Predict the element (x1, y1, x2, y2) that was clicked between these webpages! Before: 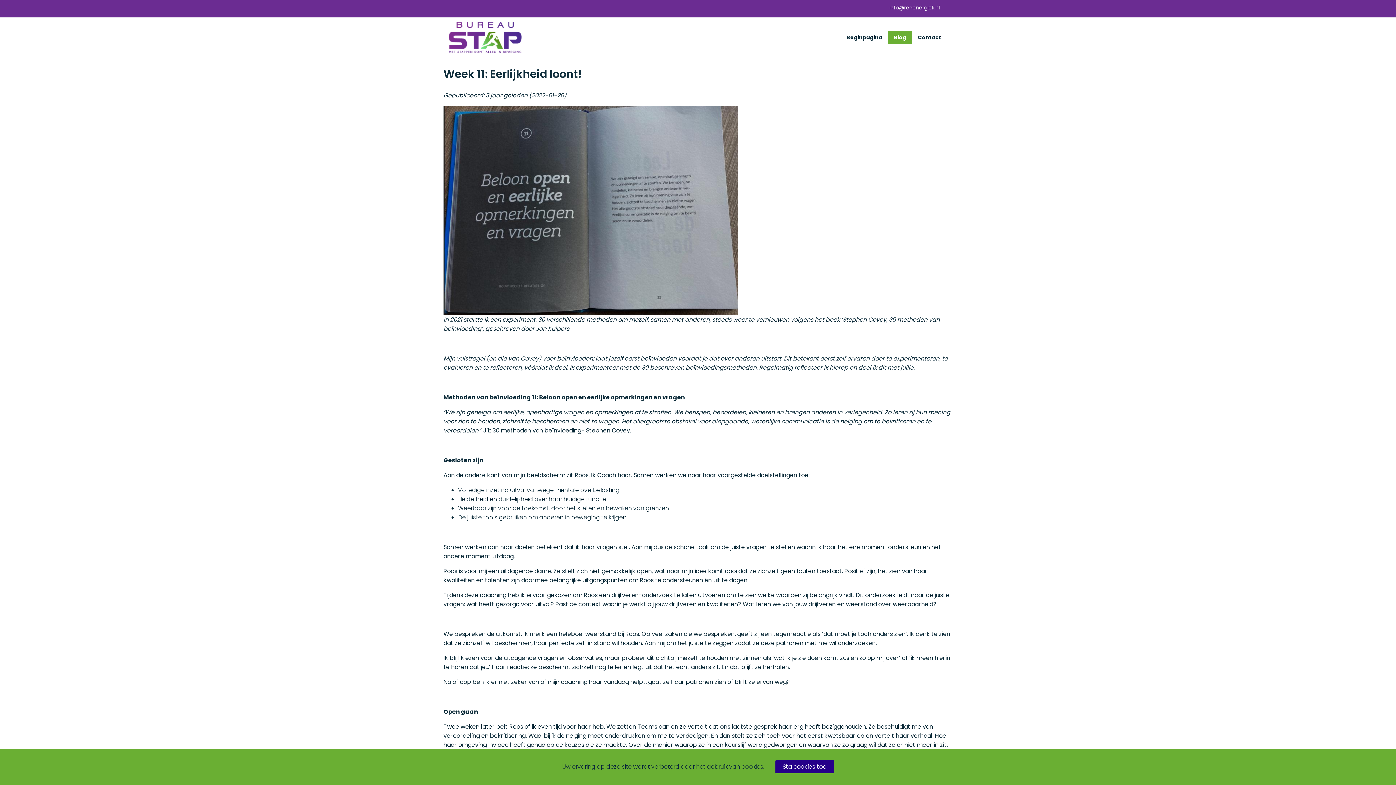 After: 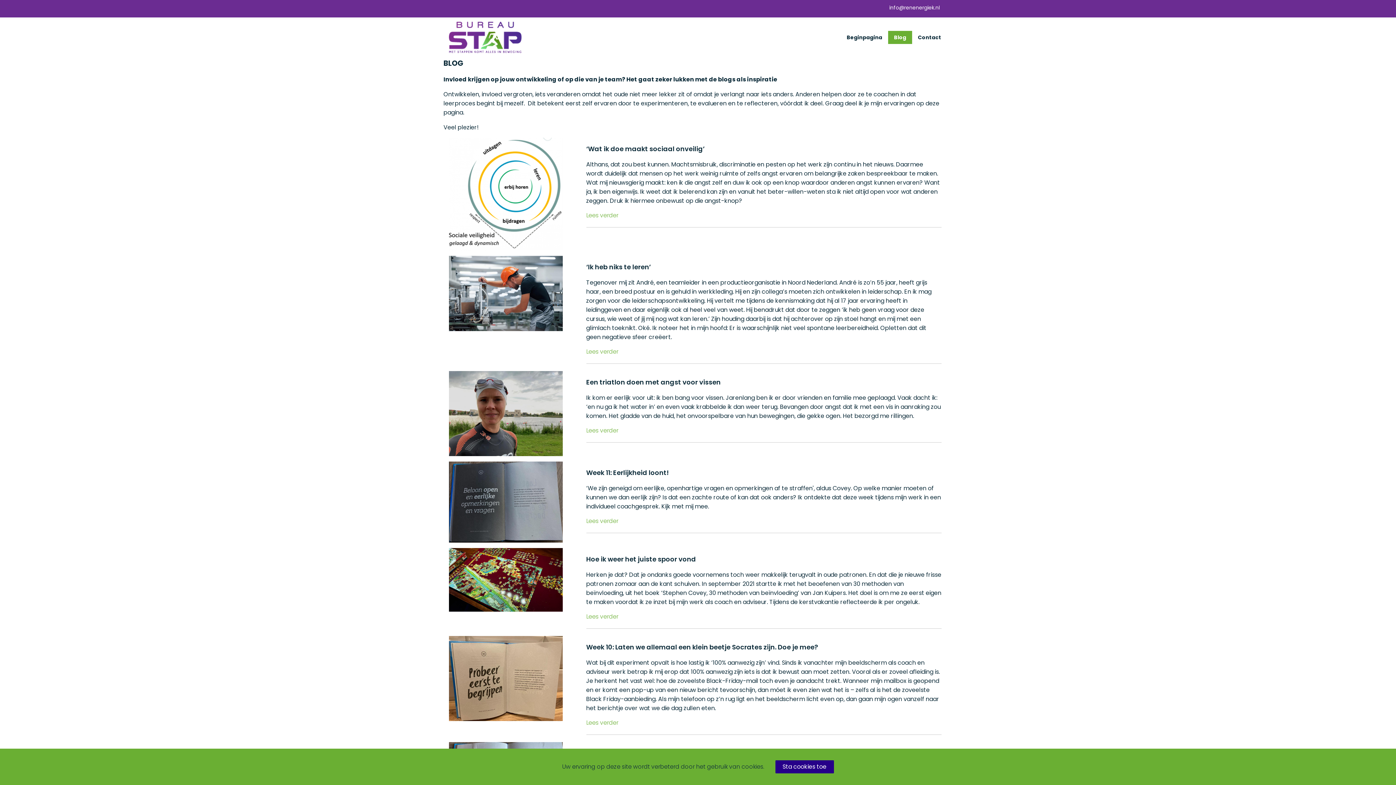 Action: label: Blog bbox: (888, 30, 912, 44)